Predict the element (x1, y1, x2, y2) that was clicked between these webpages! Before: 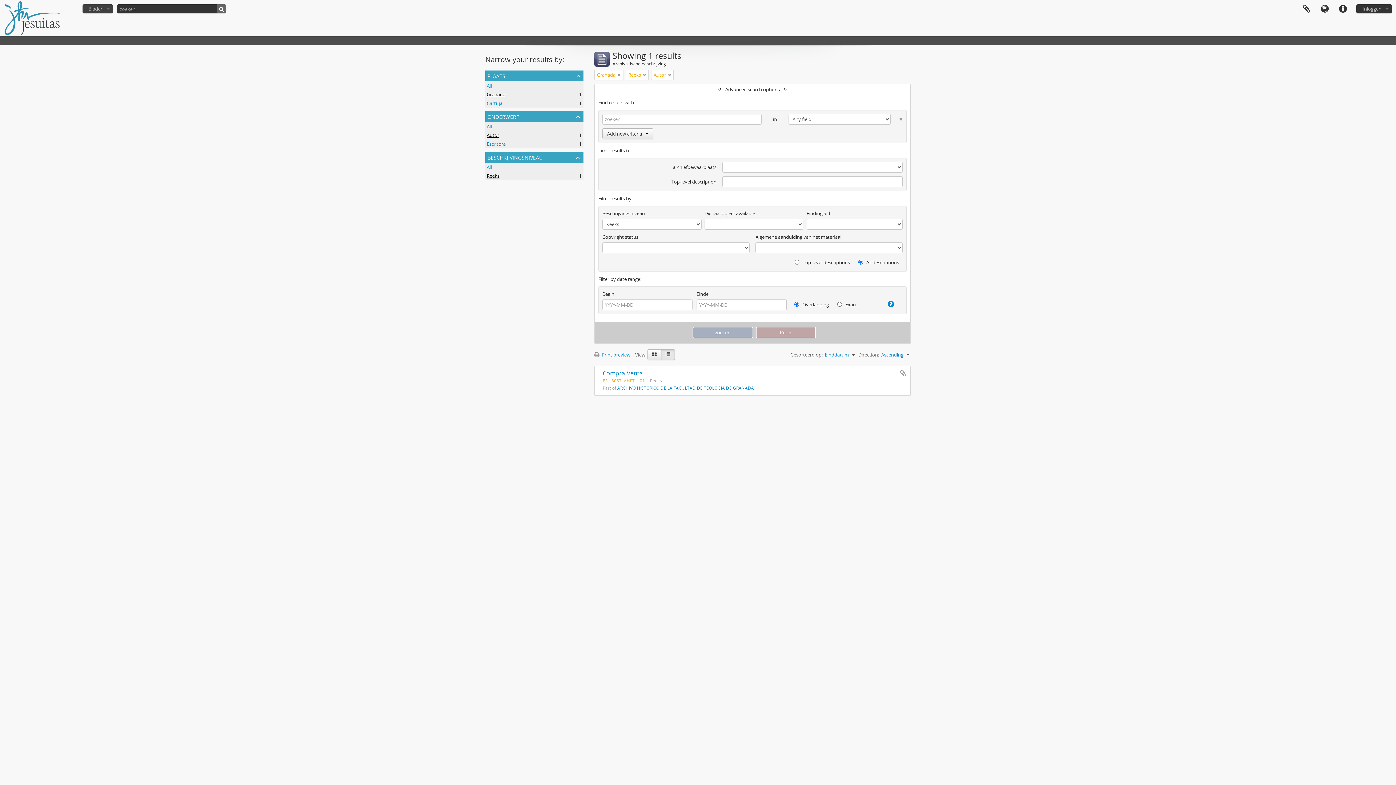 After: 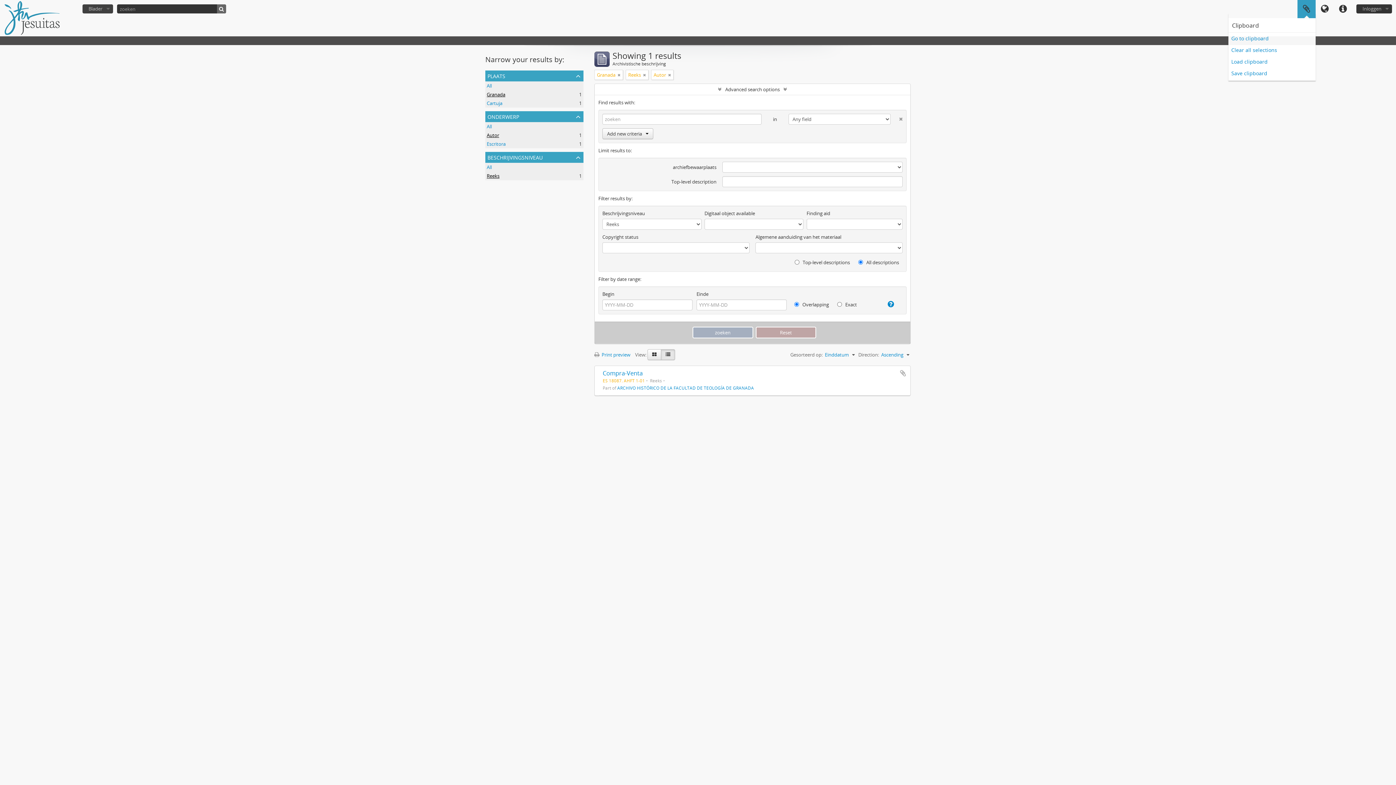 Action: bbox: (1297, 0, 1316, 18) label: Clipboard